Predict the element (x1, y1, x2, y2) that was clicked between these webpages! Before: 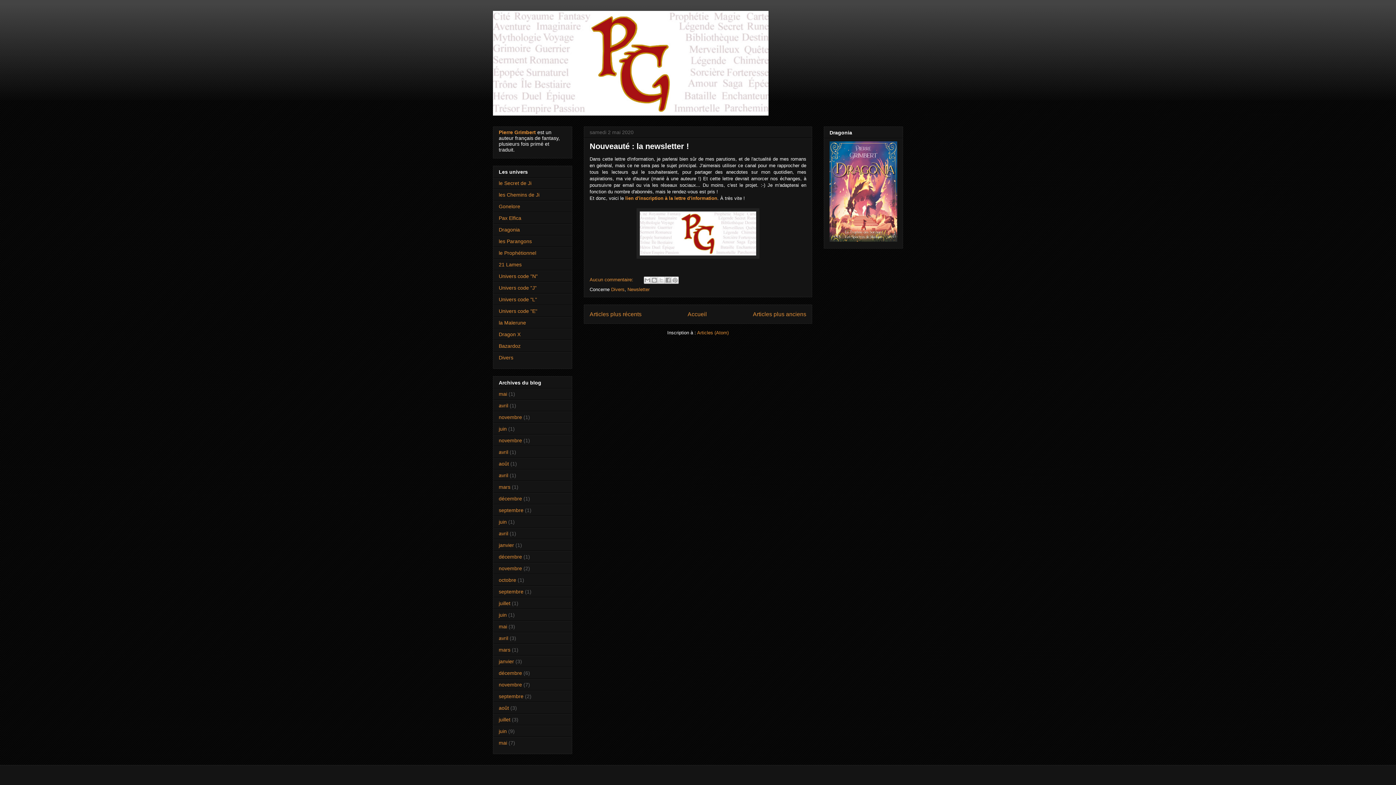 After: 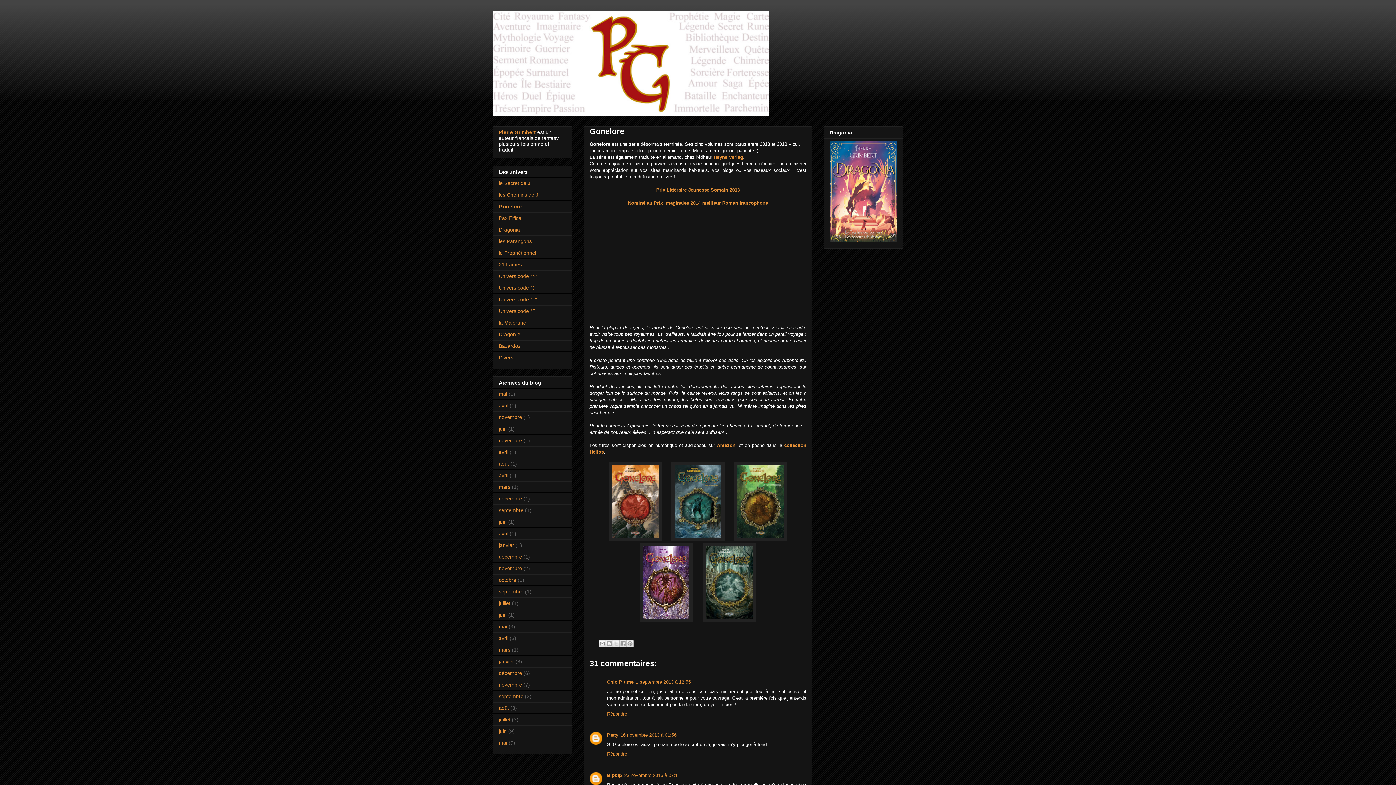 Action: bbox: (498, 203, 520, 209) label: Gonelore